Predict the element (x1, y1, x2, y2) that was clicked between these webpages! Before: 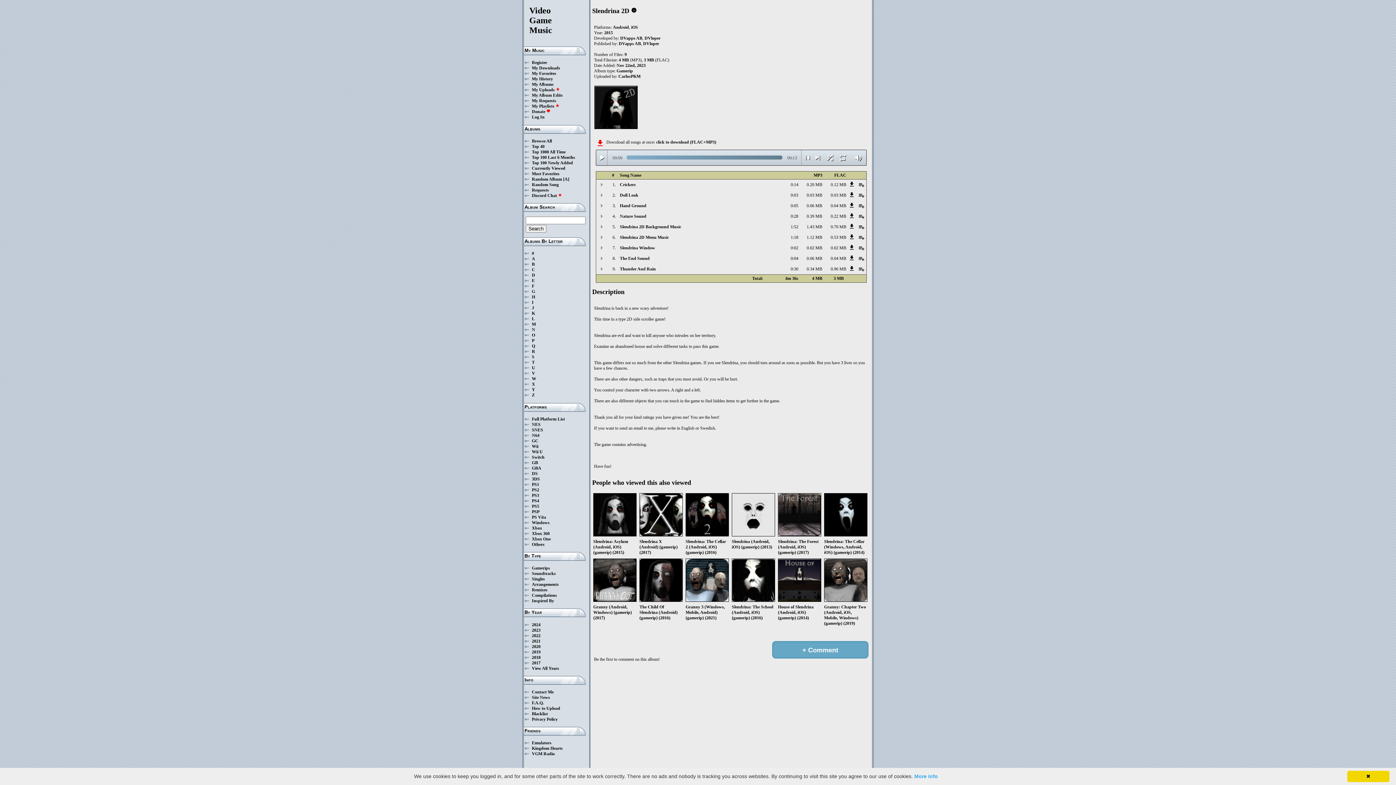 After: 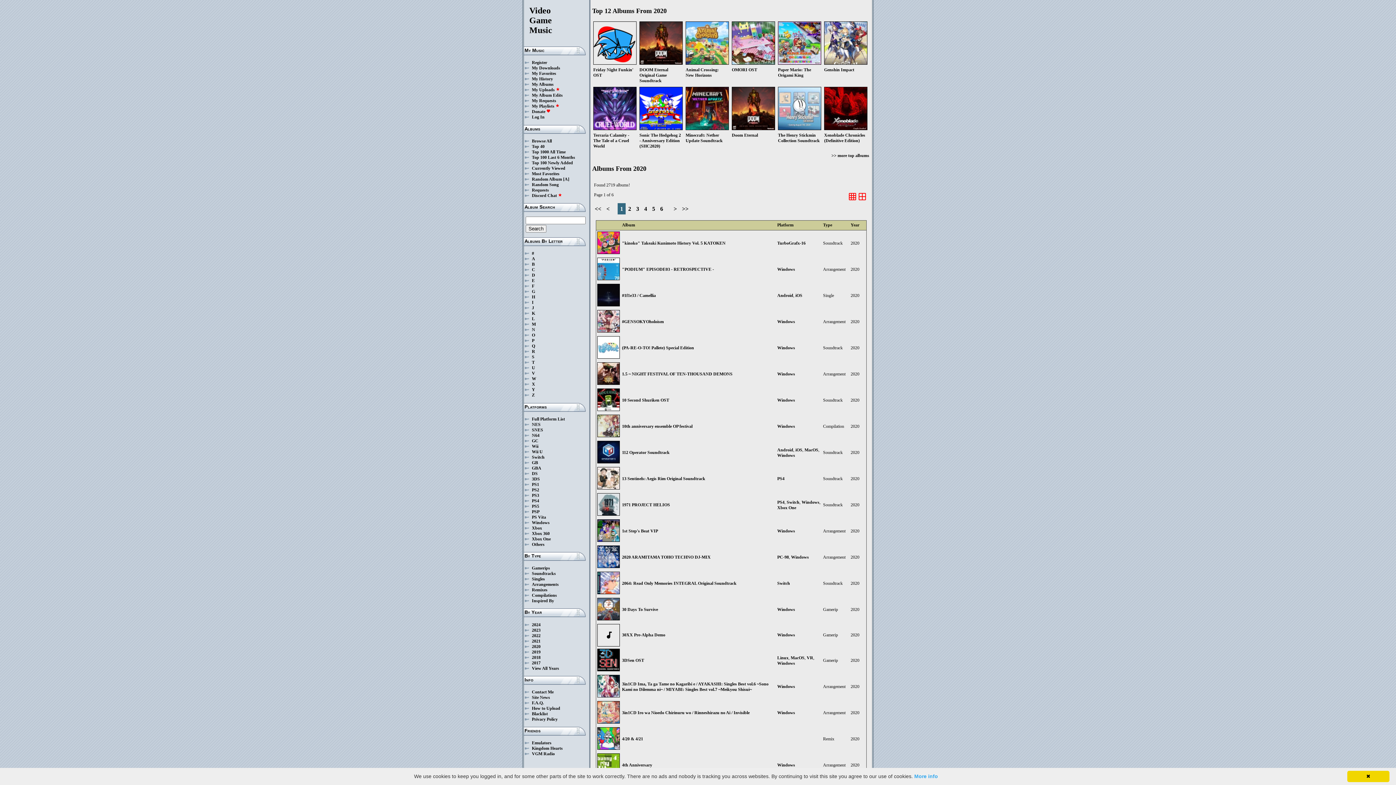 Action: label: 2020 bbox: (532, 644, 540, 649)